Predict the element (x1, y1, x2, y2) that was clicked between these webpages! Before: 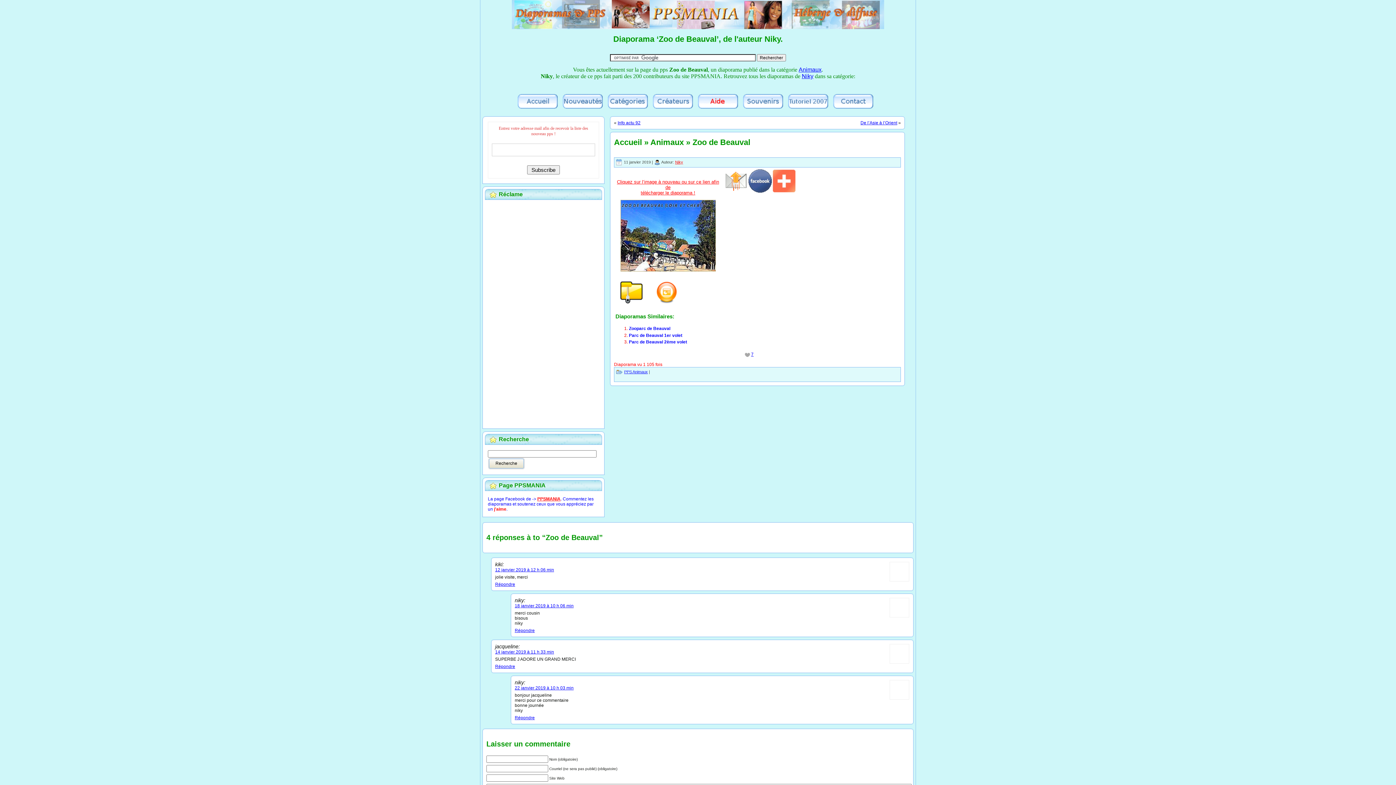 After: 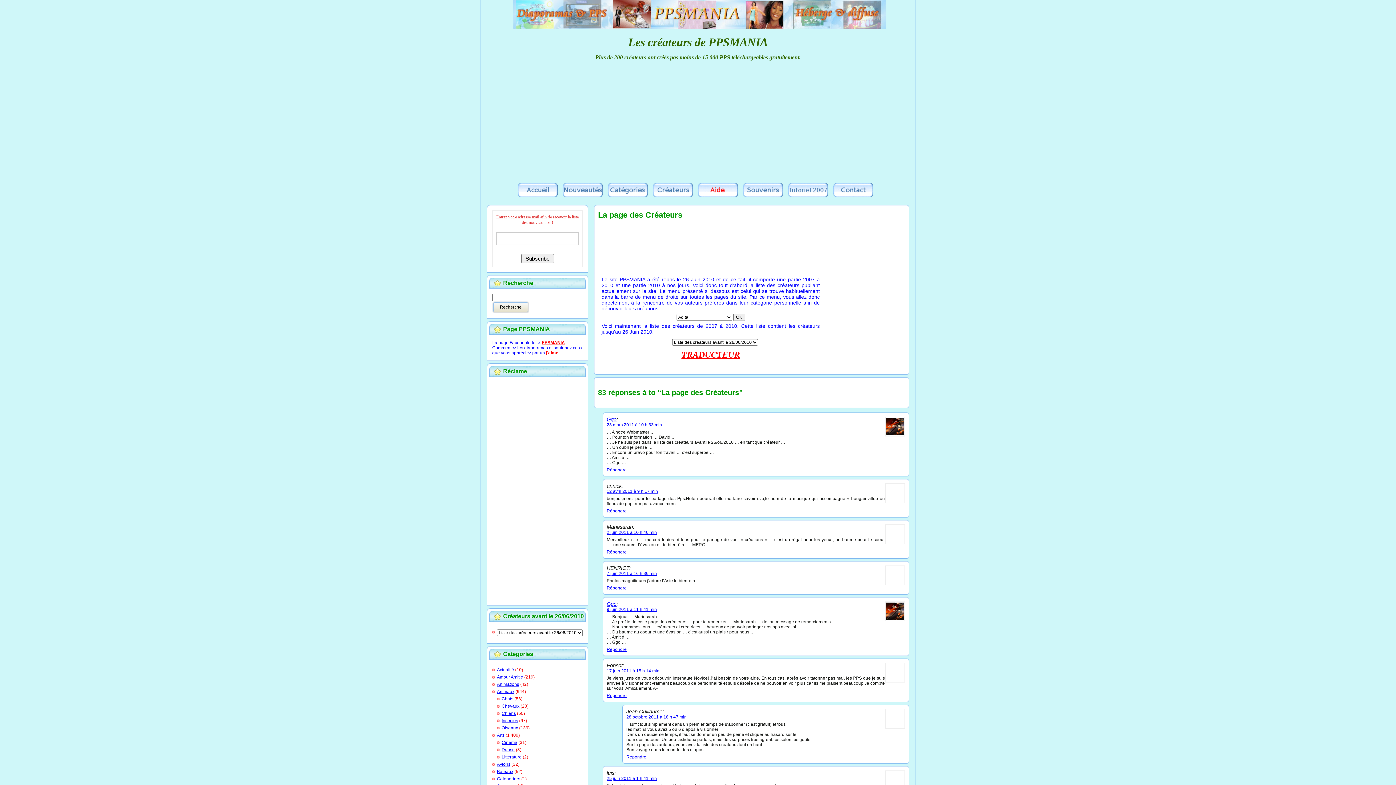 Action: bbox: (653, 104, 693, 109)